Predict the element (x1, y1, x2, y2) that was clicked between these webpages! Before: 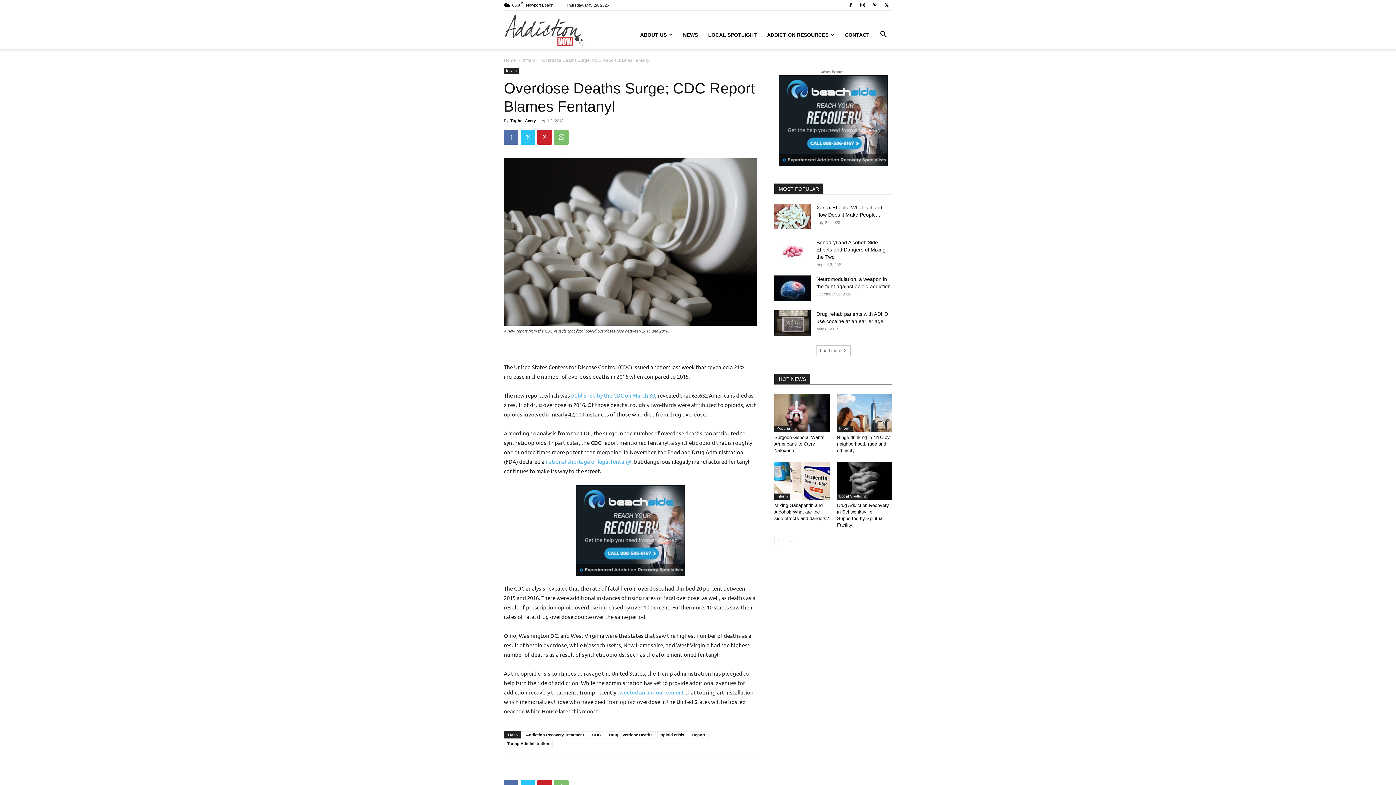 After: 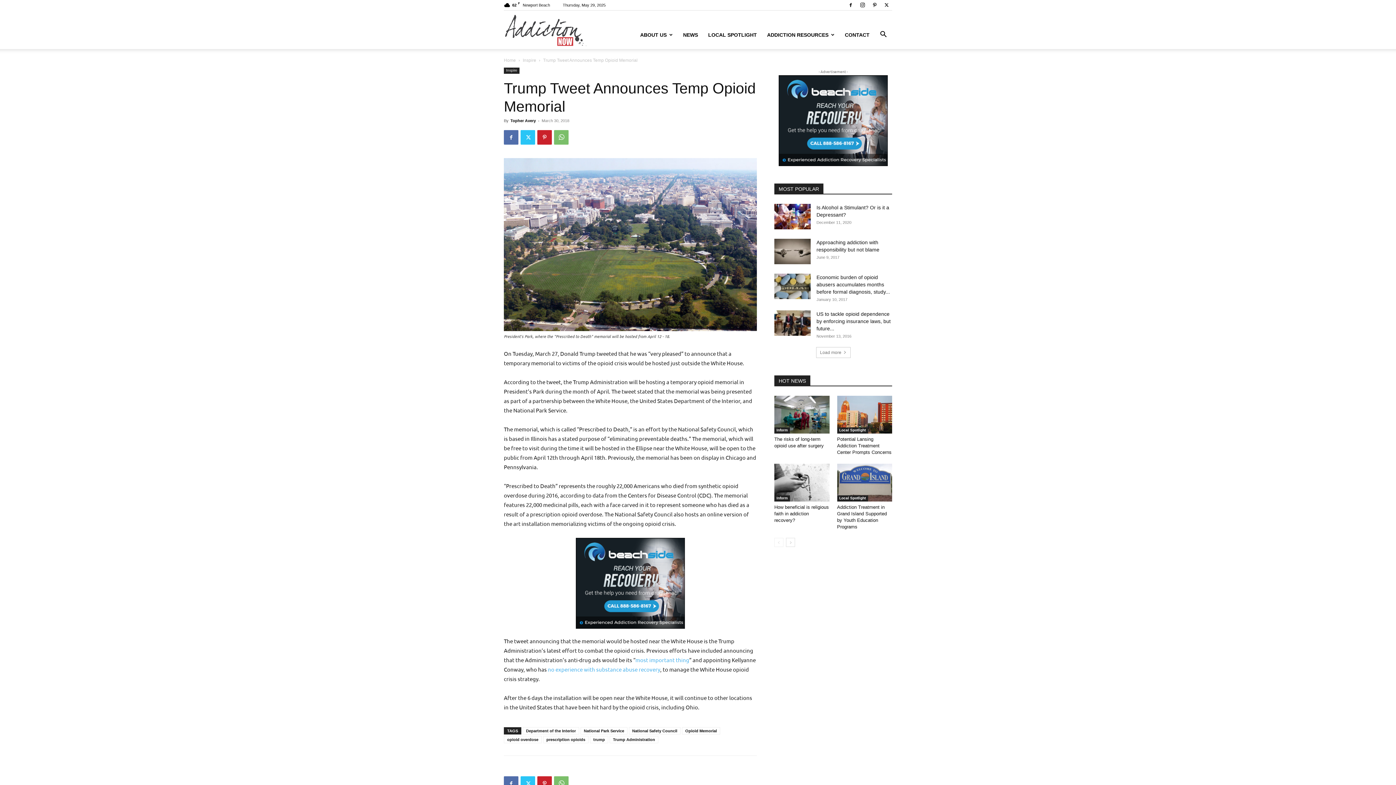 Action: bbox: (617, 688, 684, 695) label: tweeted an announcement